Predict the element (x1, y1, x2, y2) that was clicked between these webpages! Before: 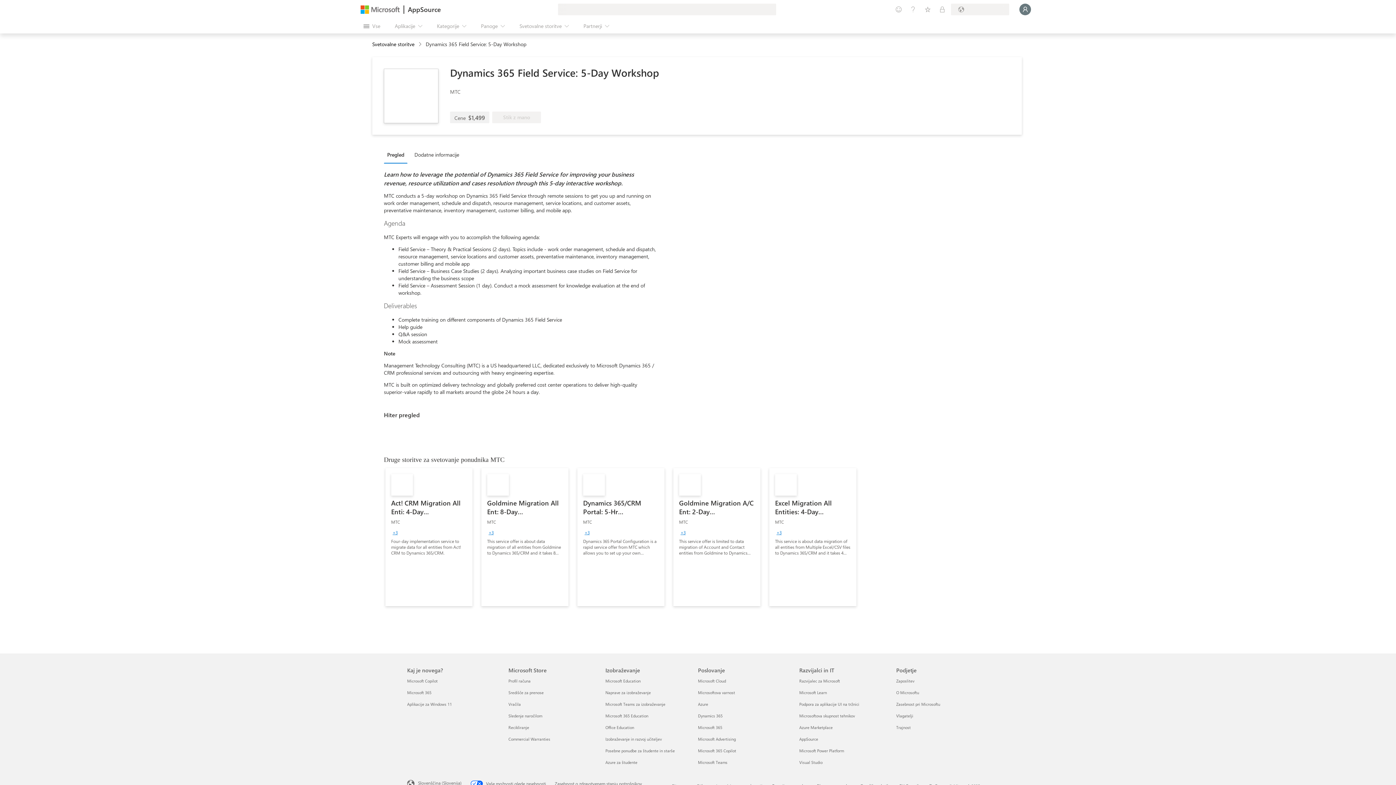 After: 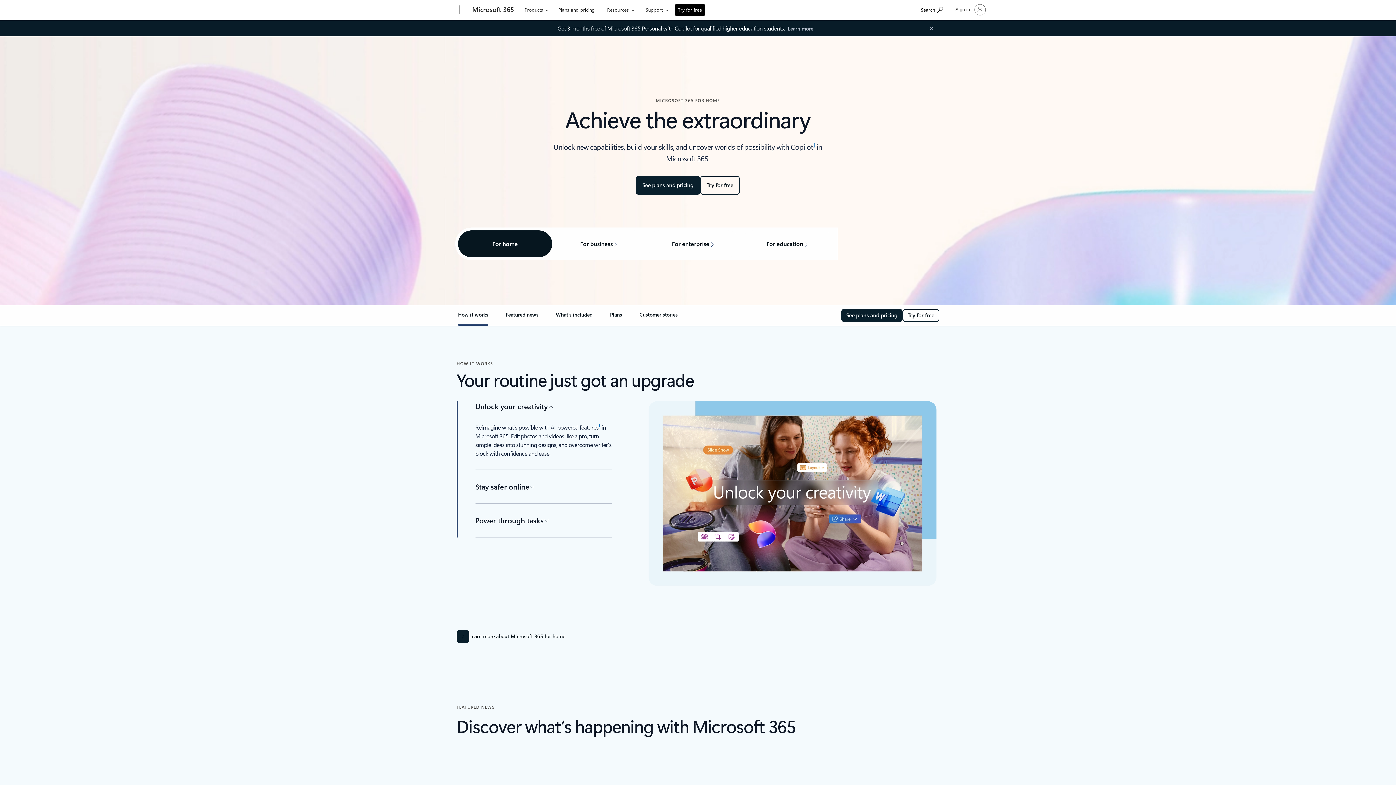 Action: bbox: (407, 690, 431, 695) label: Microsoft 365 Kaj je novega?